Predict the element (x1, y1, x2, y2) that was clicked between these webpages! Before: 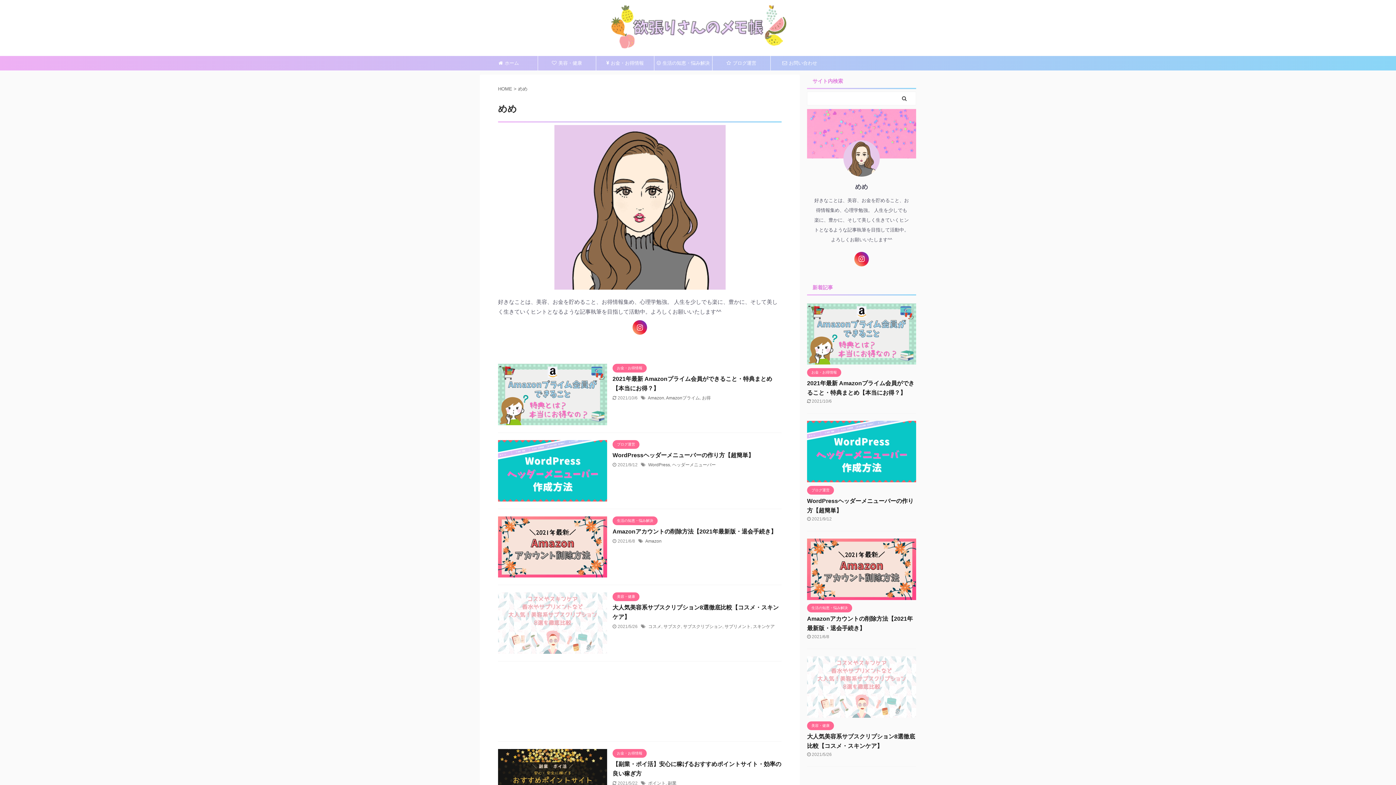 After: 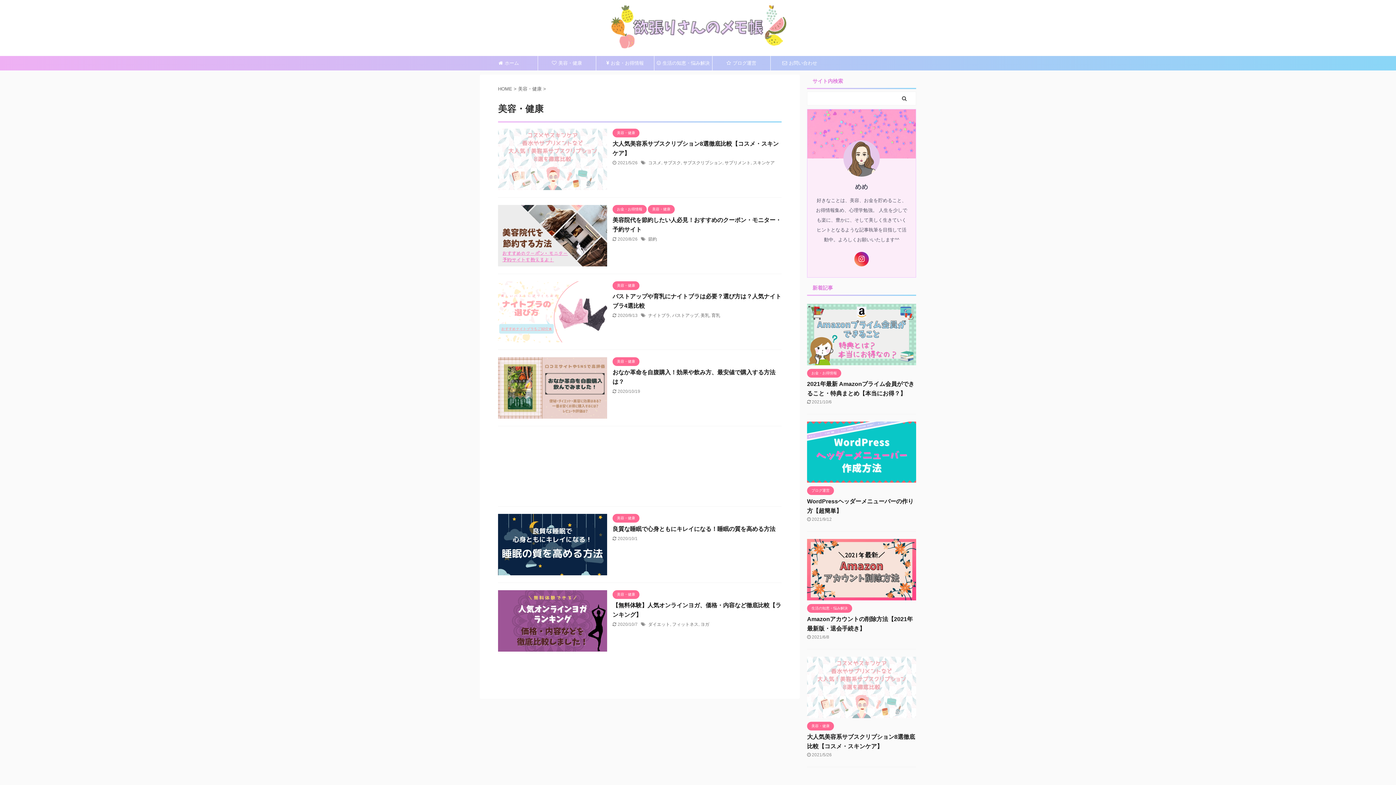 Action: bbox: (612, 594, 639, 599) label: 美容・健康